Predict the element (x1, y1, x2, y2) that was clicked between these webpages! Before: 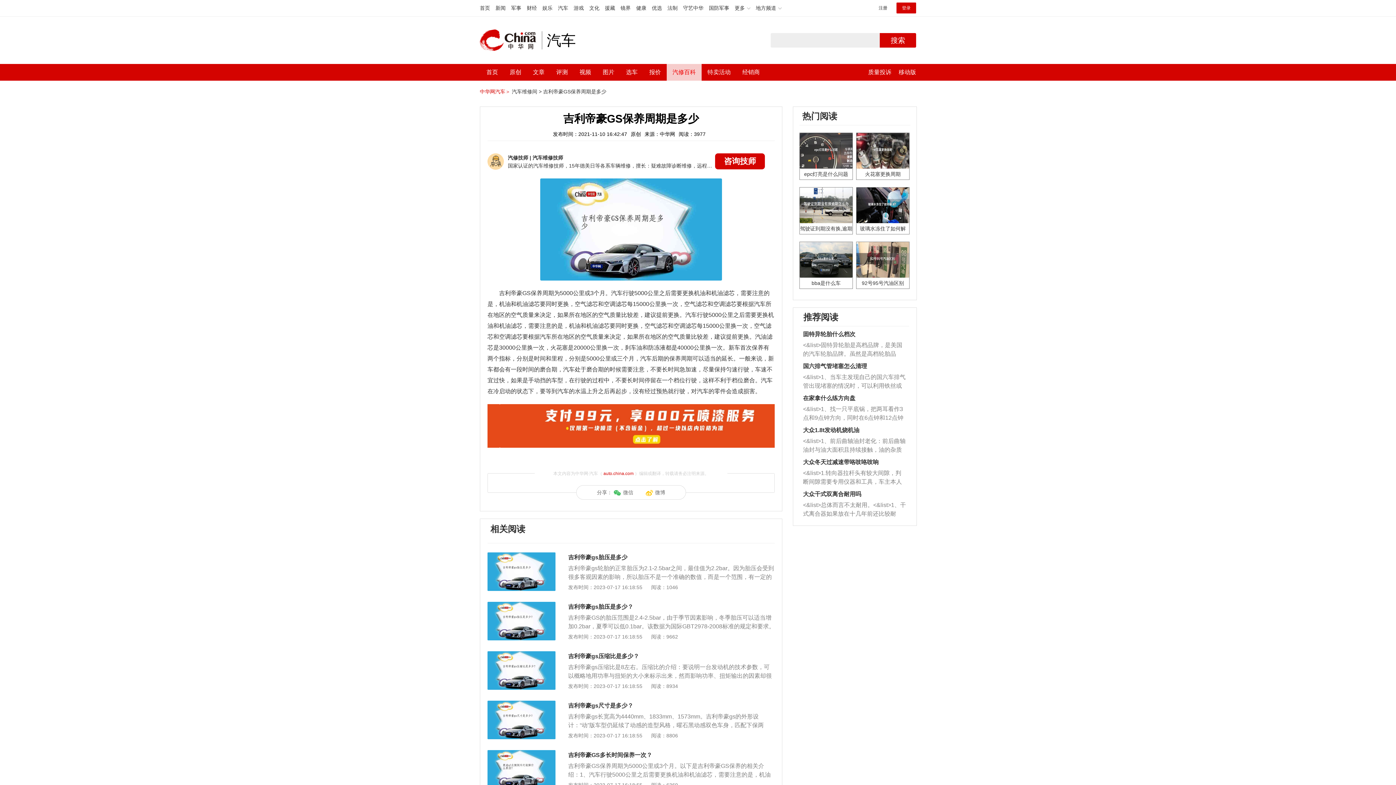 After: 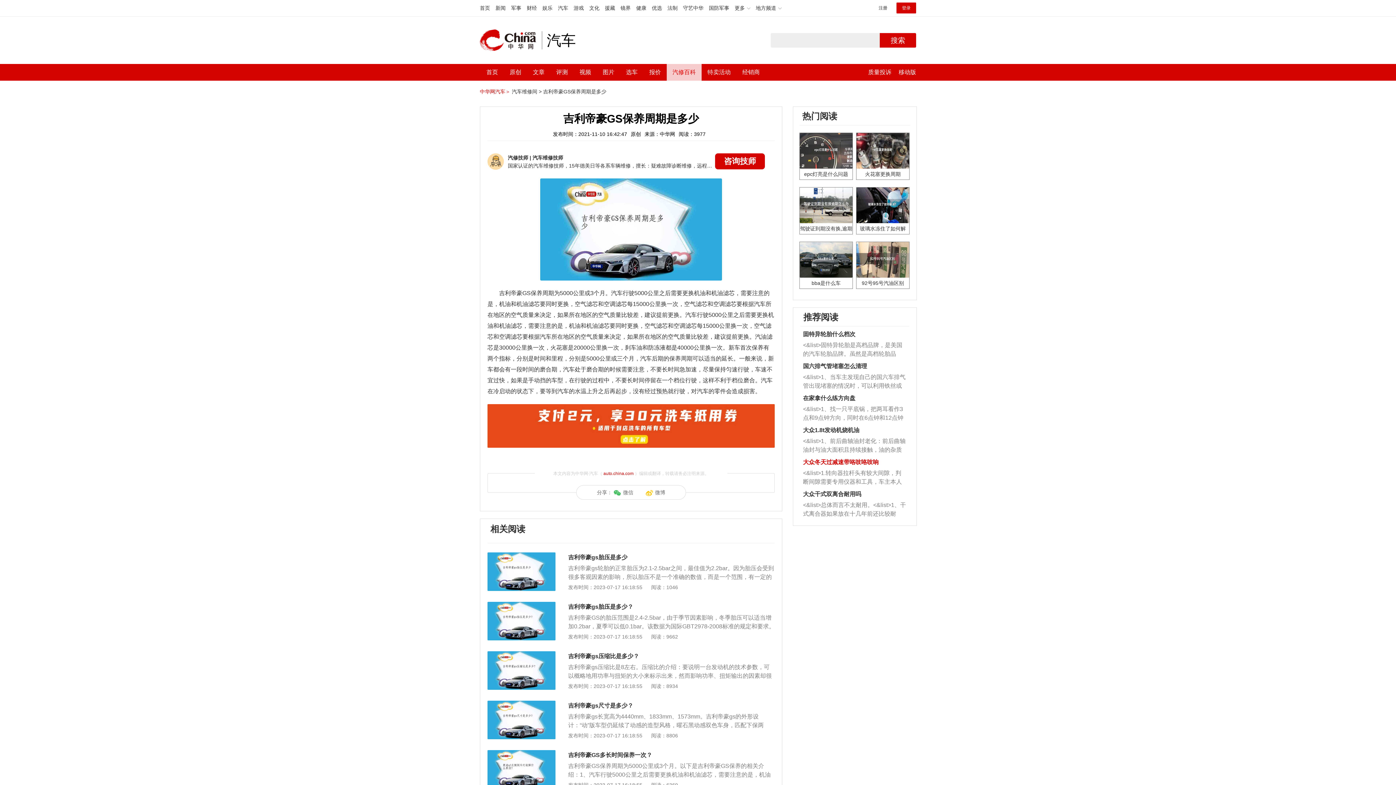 Action: bbox: (803, 459, 878, 465) label: 大众冬天过减速带咯吱咯吱响